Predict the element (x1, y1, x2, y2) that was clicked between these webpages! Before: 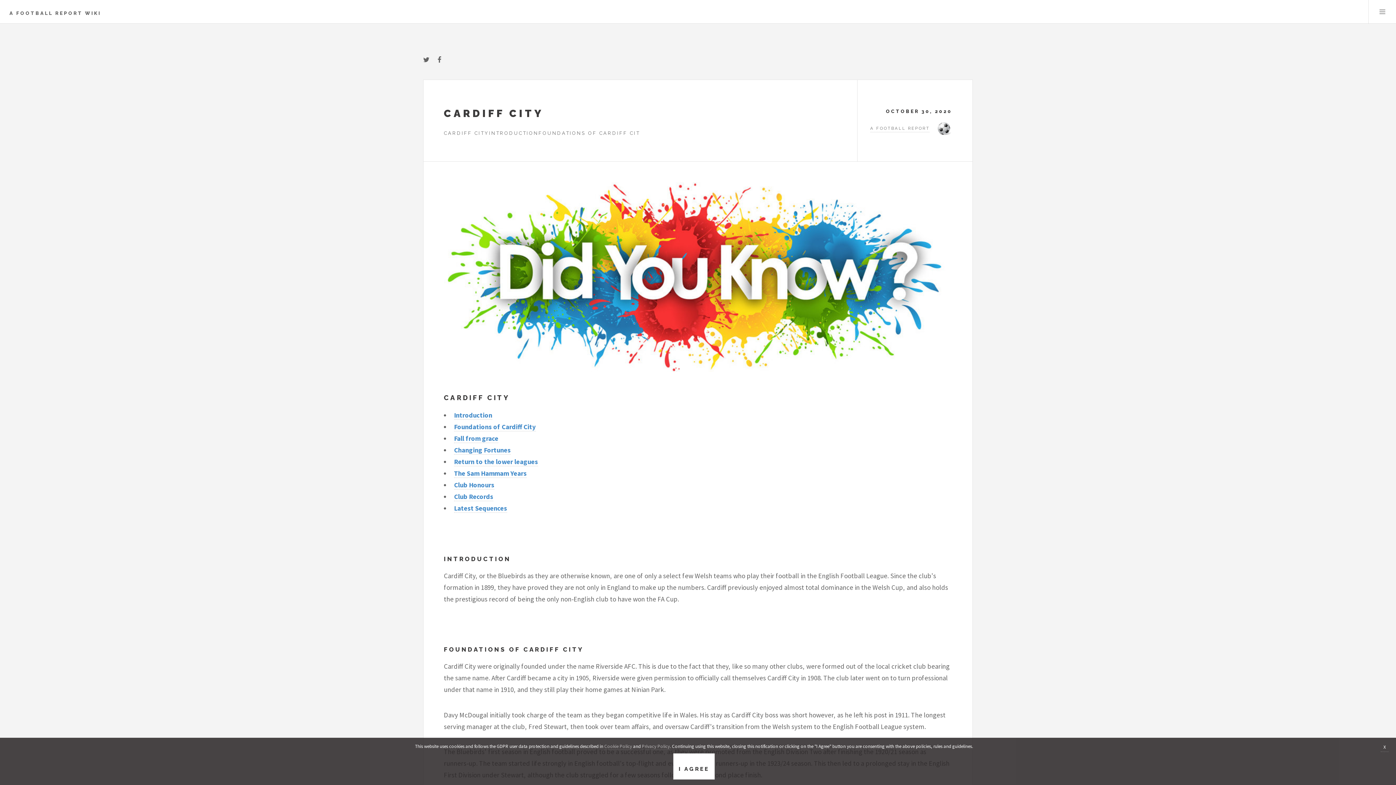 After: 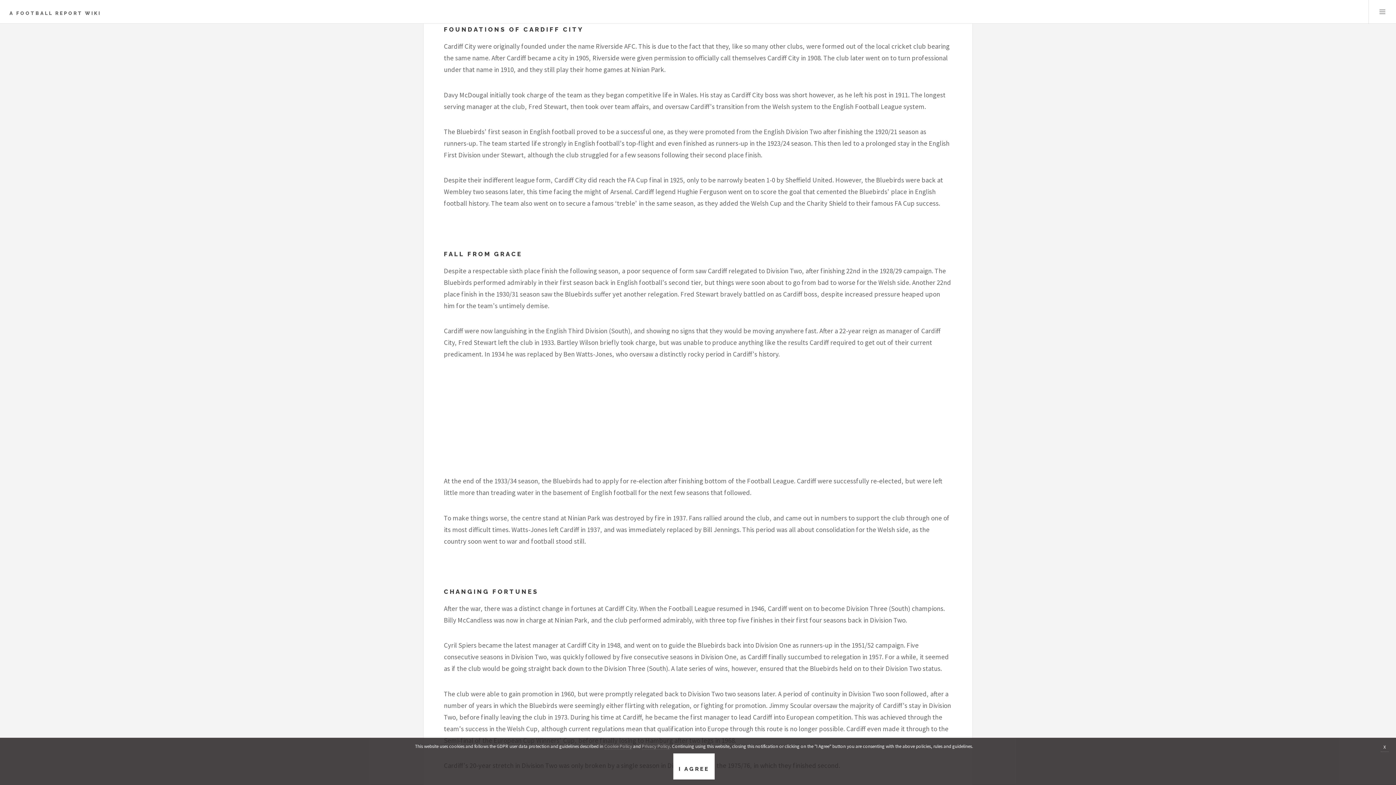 Action: bbox: (454, 423, 535, 431) label: Foundations of Cardiff City